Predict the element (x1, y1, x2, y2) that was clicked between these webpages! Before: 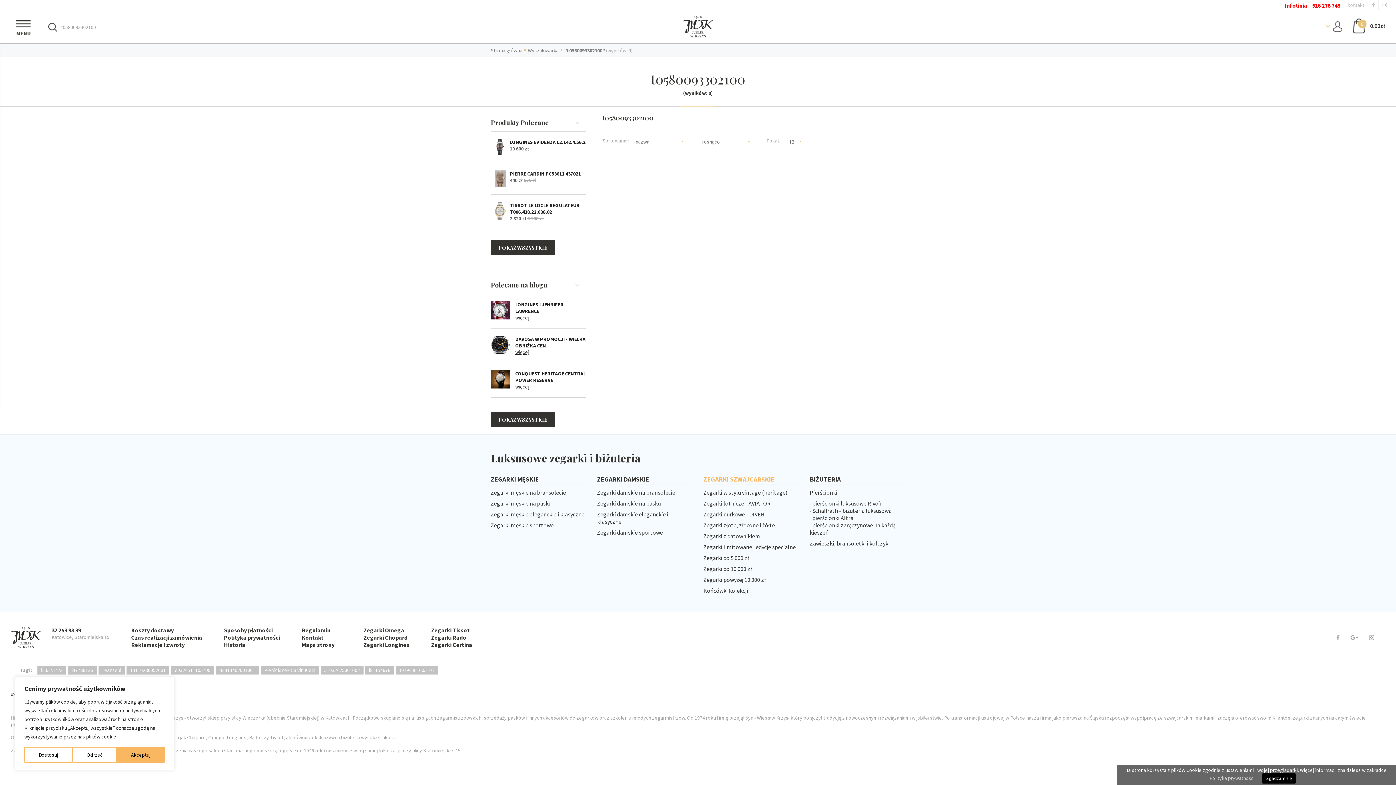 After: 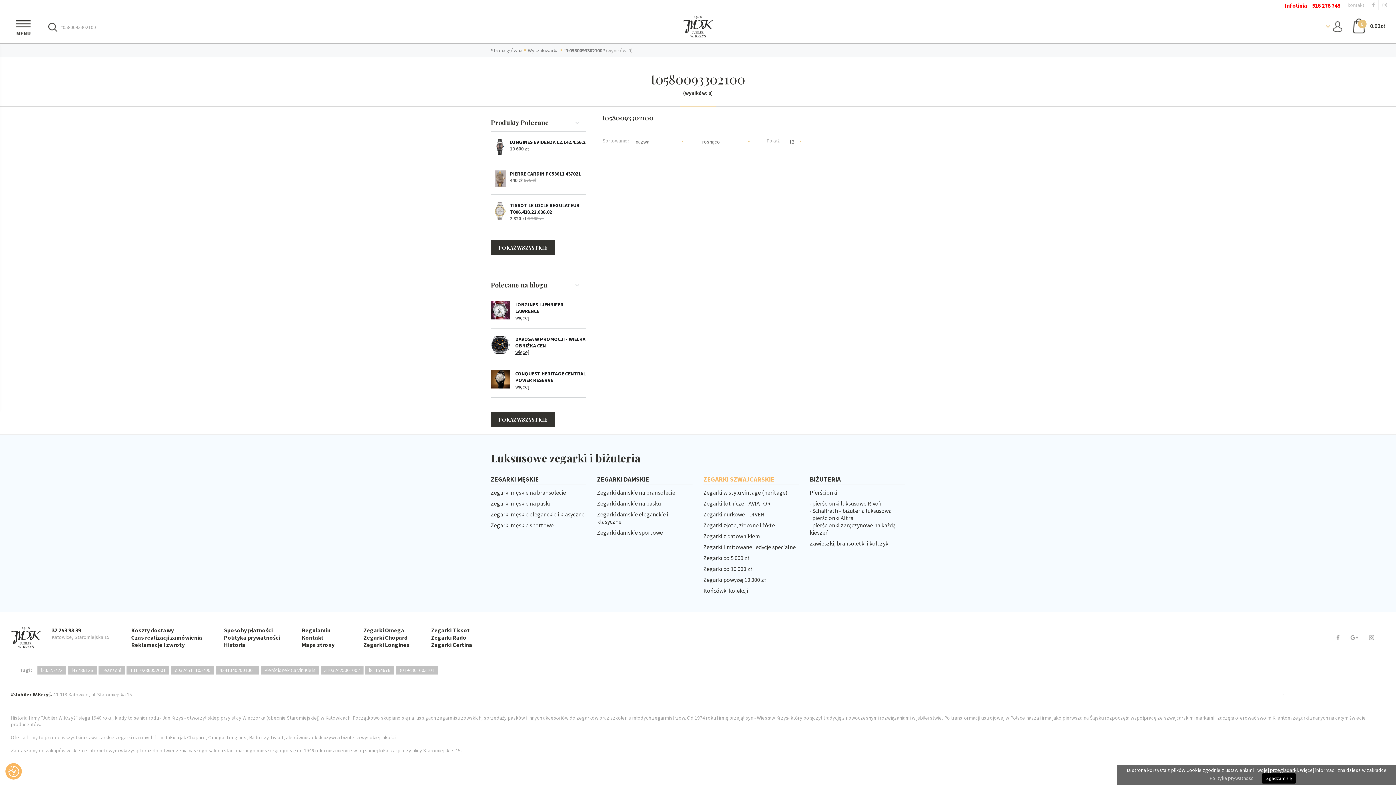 Action: bbox: (116, 747, 164, 763) label: Akceptuj